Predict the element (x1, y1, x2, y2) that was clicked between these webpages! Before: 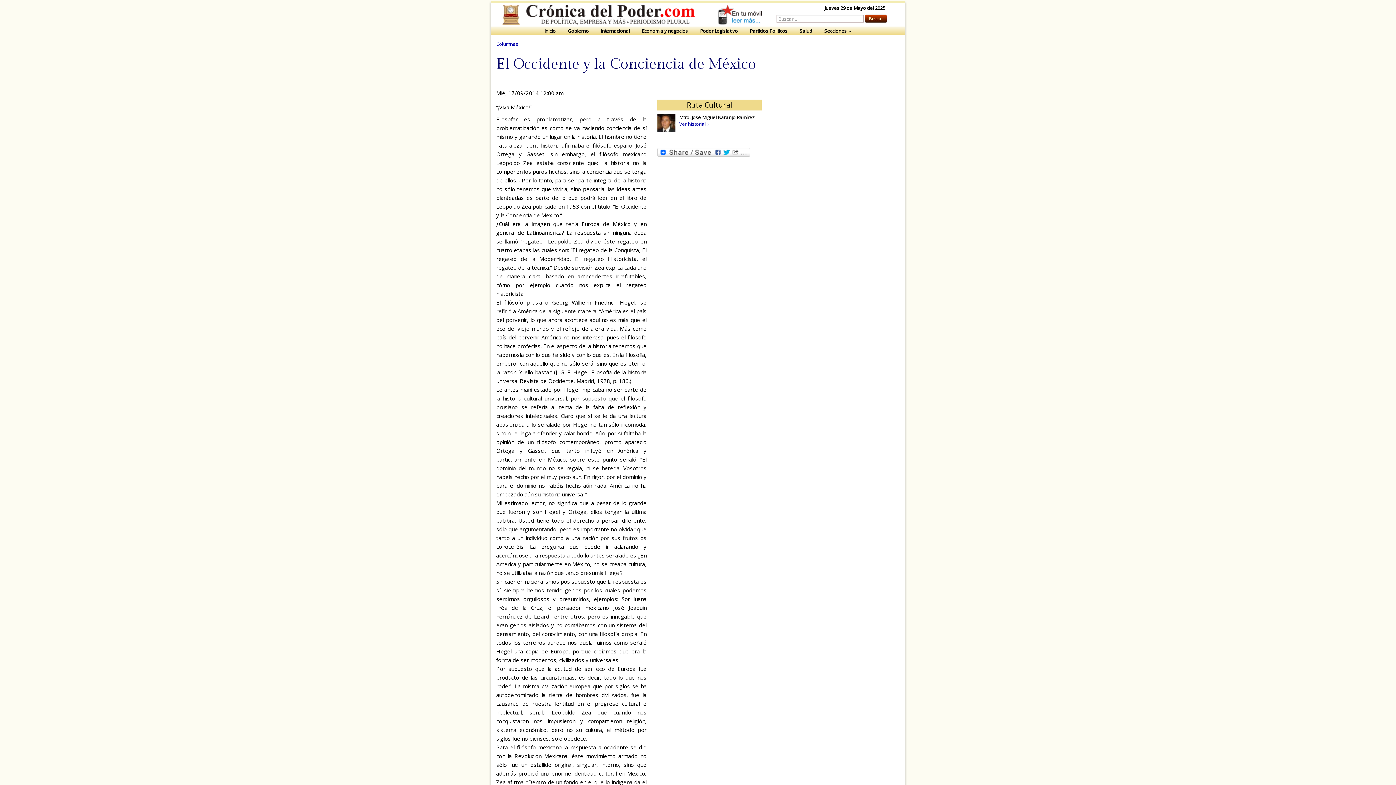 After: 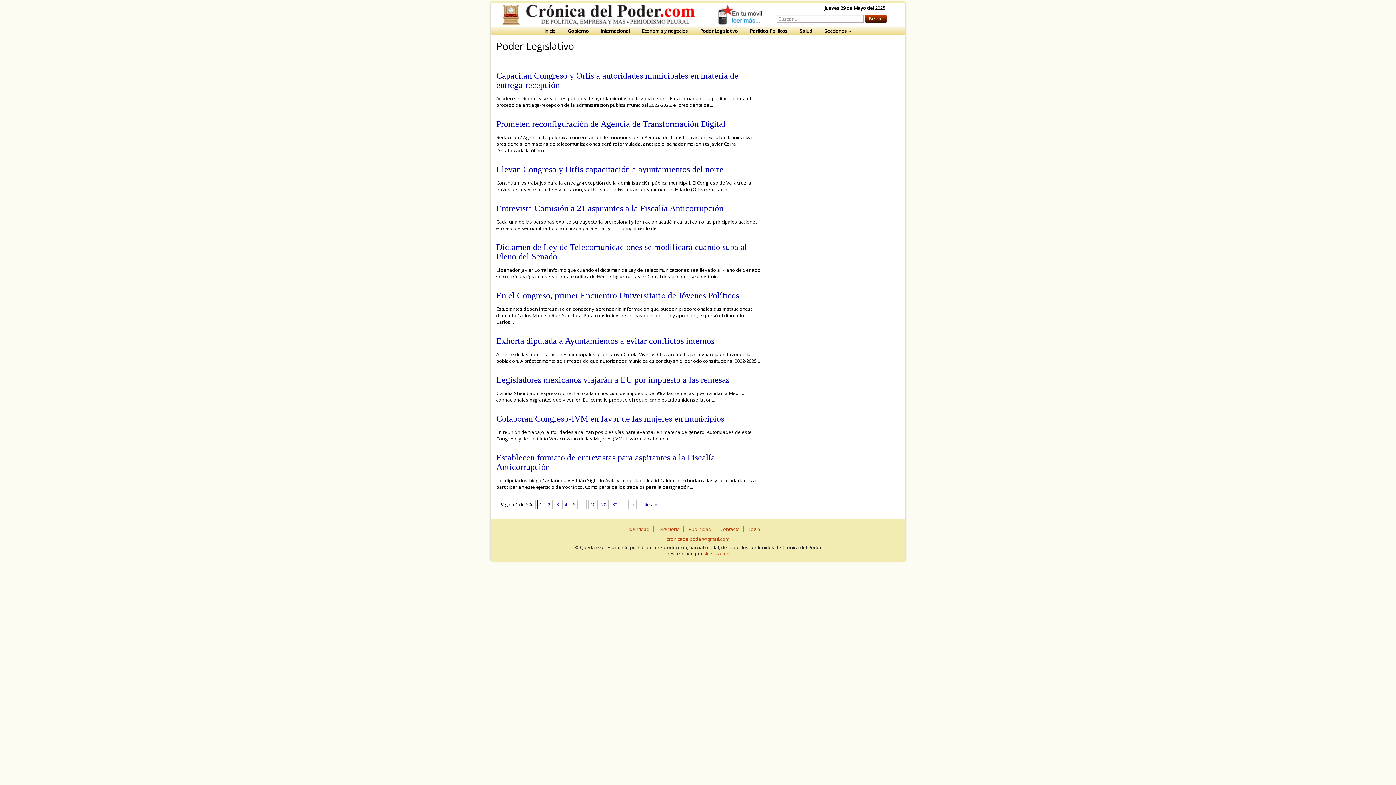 Action: label: Poder Legislativo bbox: (694, 26, 743, 35)